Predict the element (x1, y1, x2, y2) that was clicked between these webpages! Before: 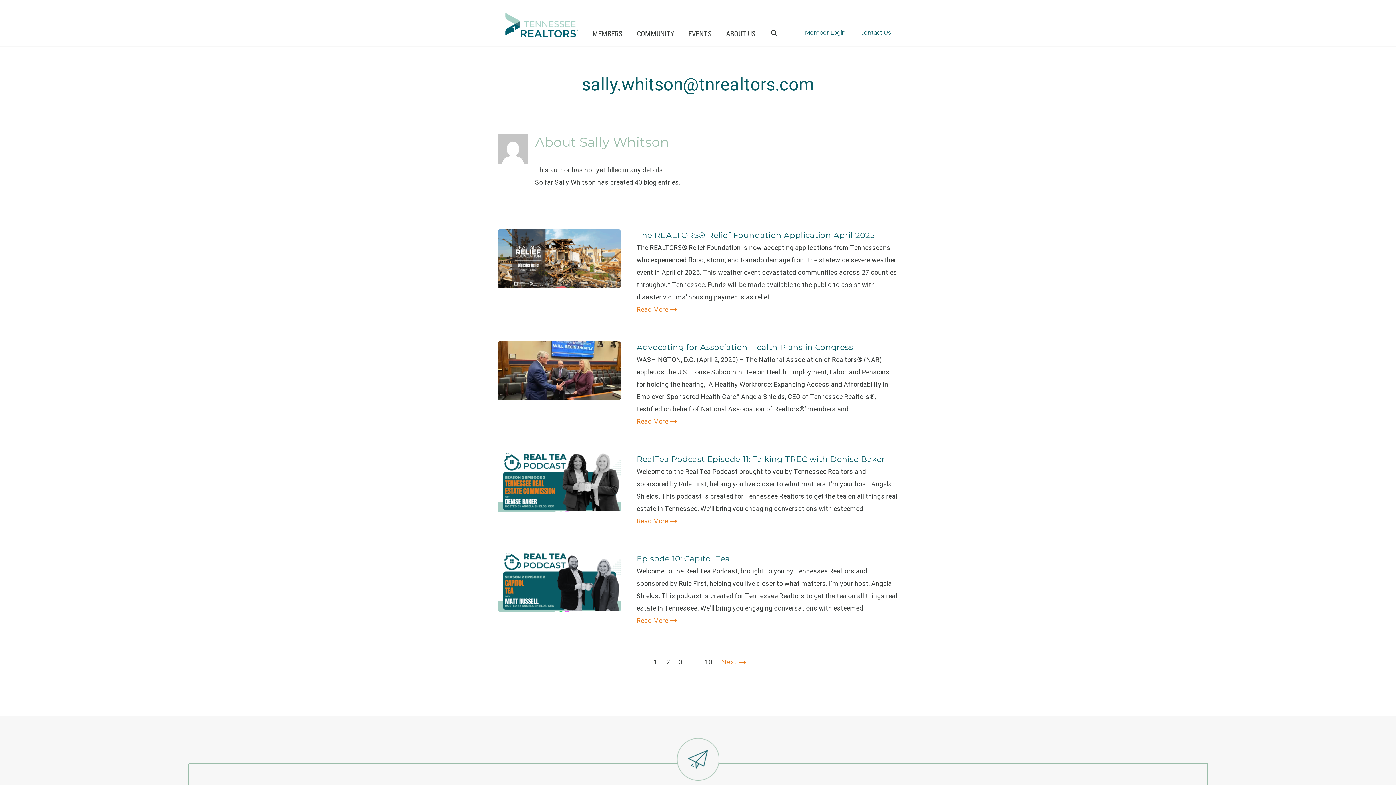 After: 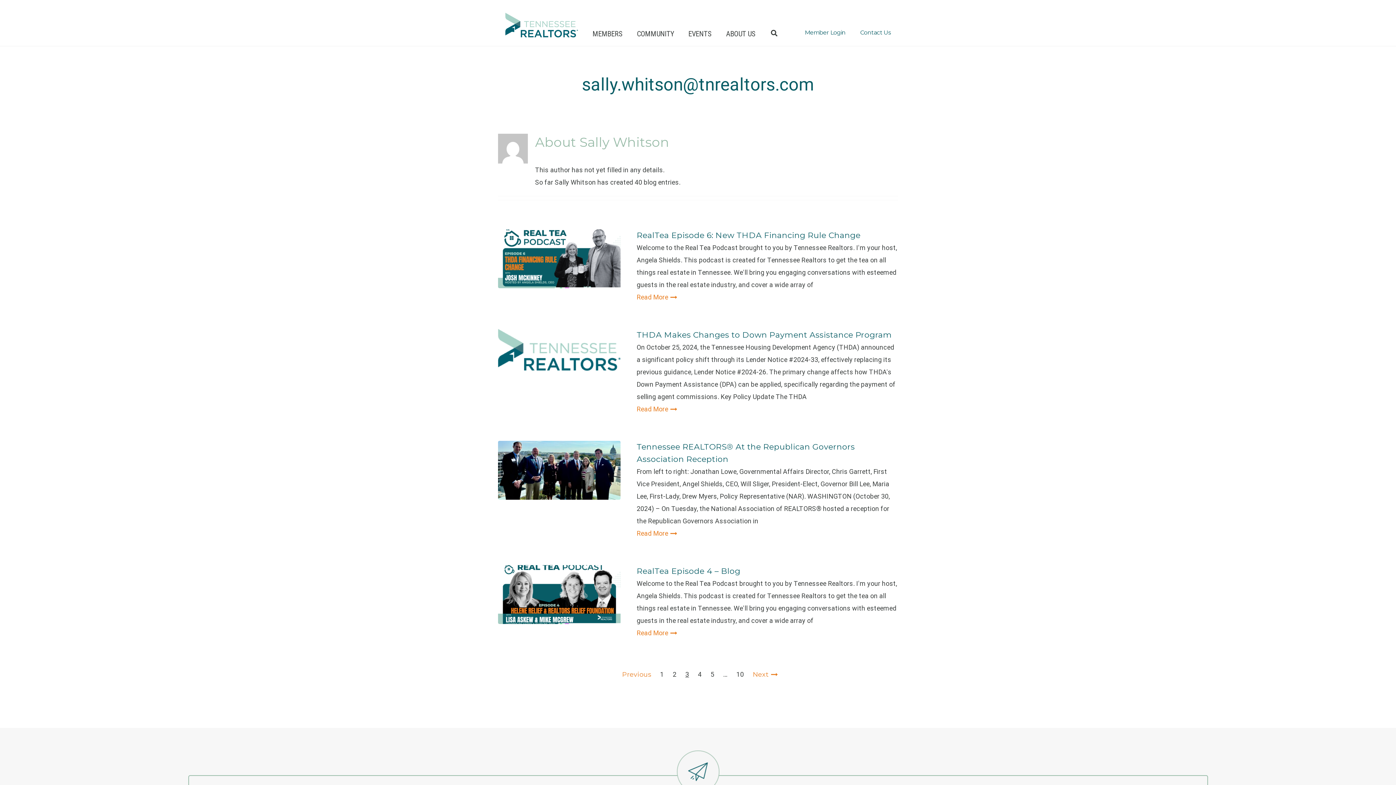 Action: bbox: (675, 654, 686, 669) label: 3